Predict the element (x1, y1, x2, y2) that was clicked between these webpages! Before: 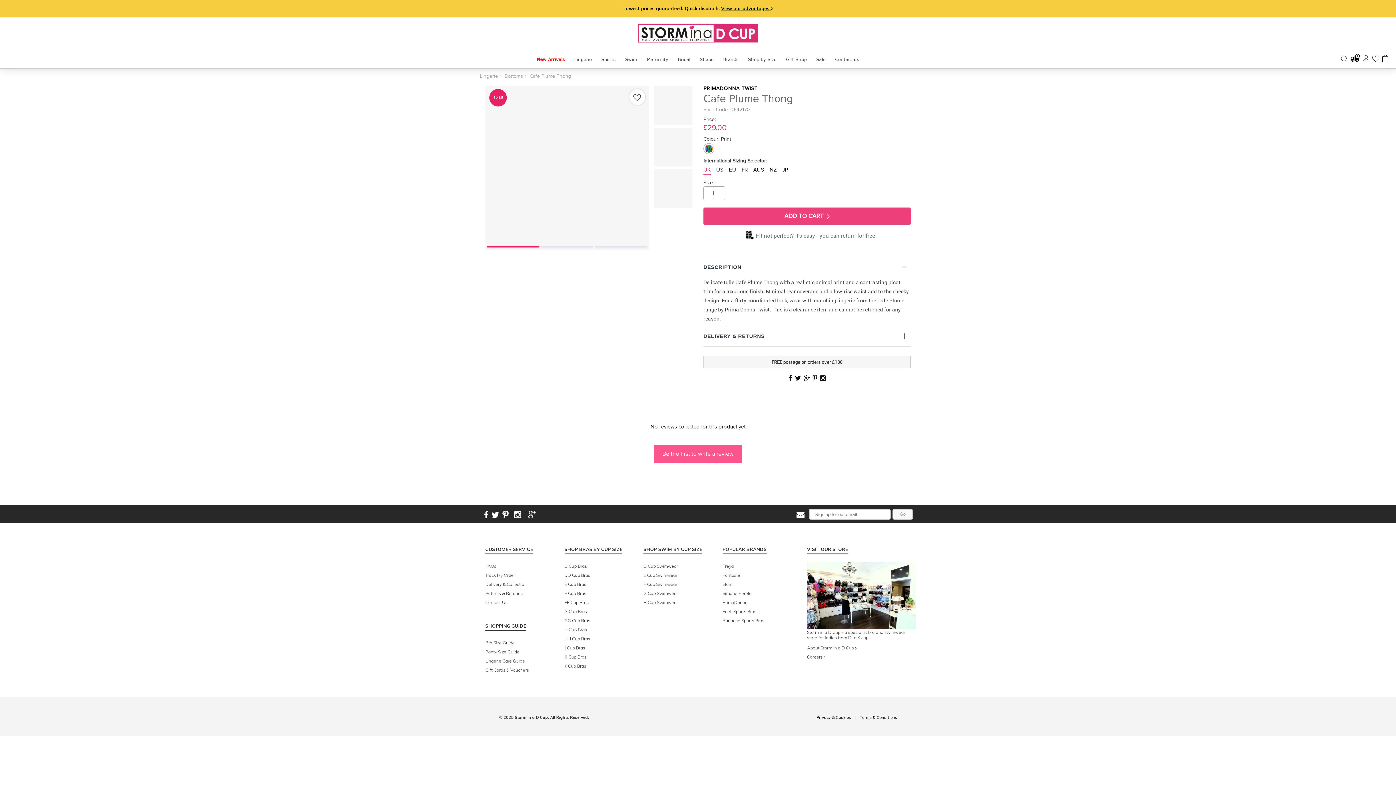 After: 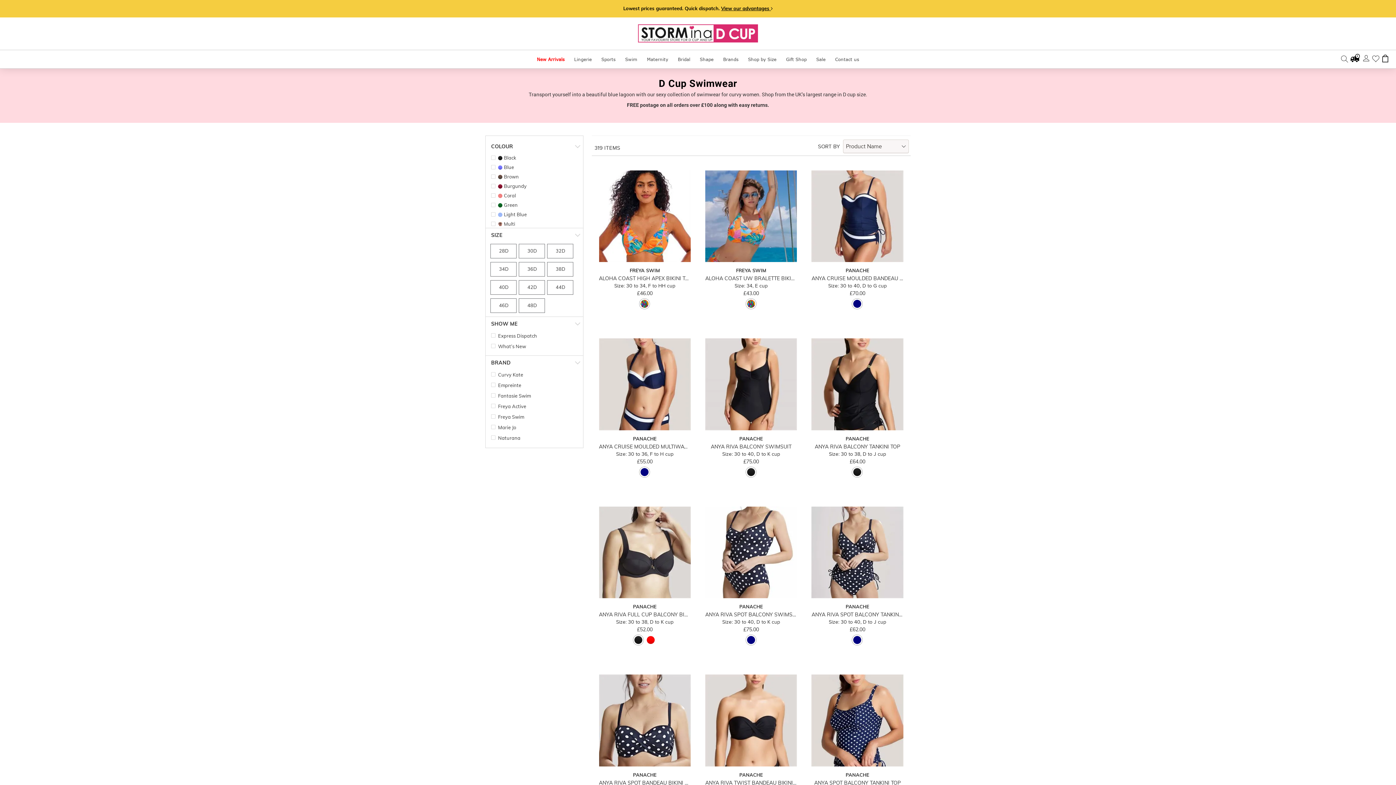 Action: bbox: (643, 562, 722, 571) label: D Cup Swimwear